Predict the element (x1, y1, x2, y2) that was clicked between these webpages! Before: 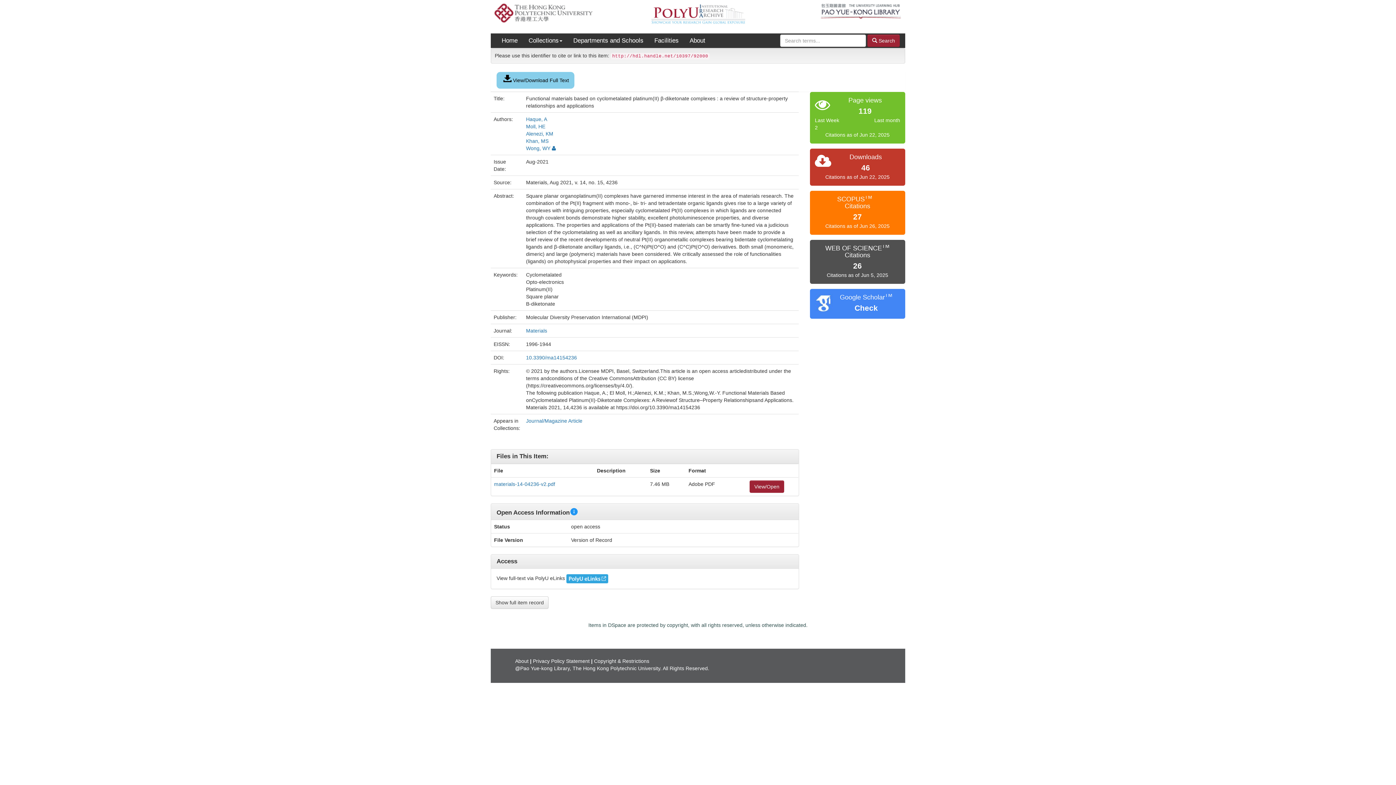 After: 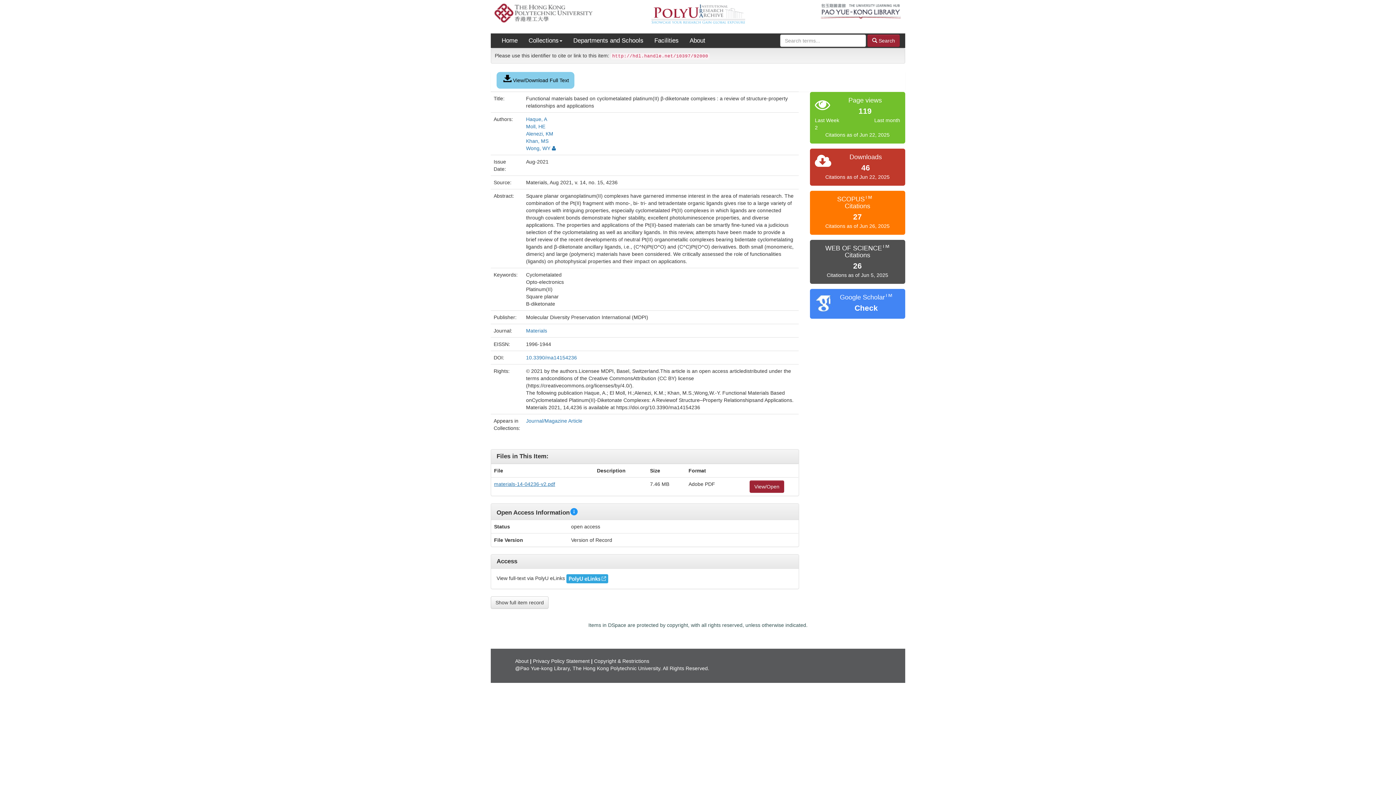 Action: label: materials-14-04236-v2.pdf bbox: (494, 481, 555, 487)